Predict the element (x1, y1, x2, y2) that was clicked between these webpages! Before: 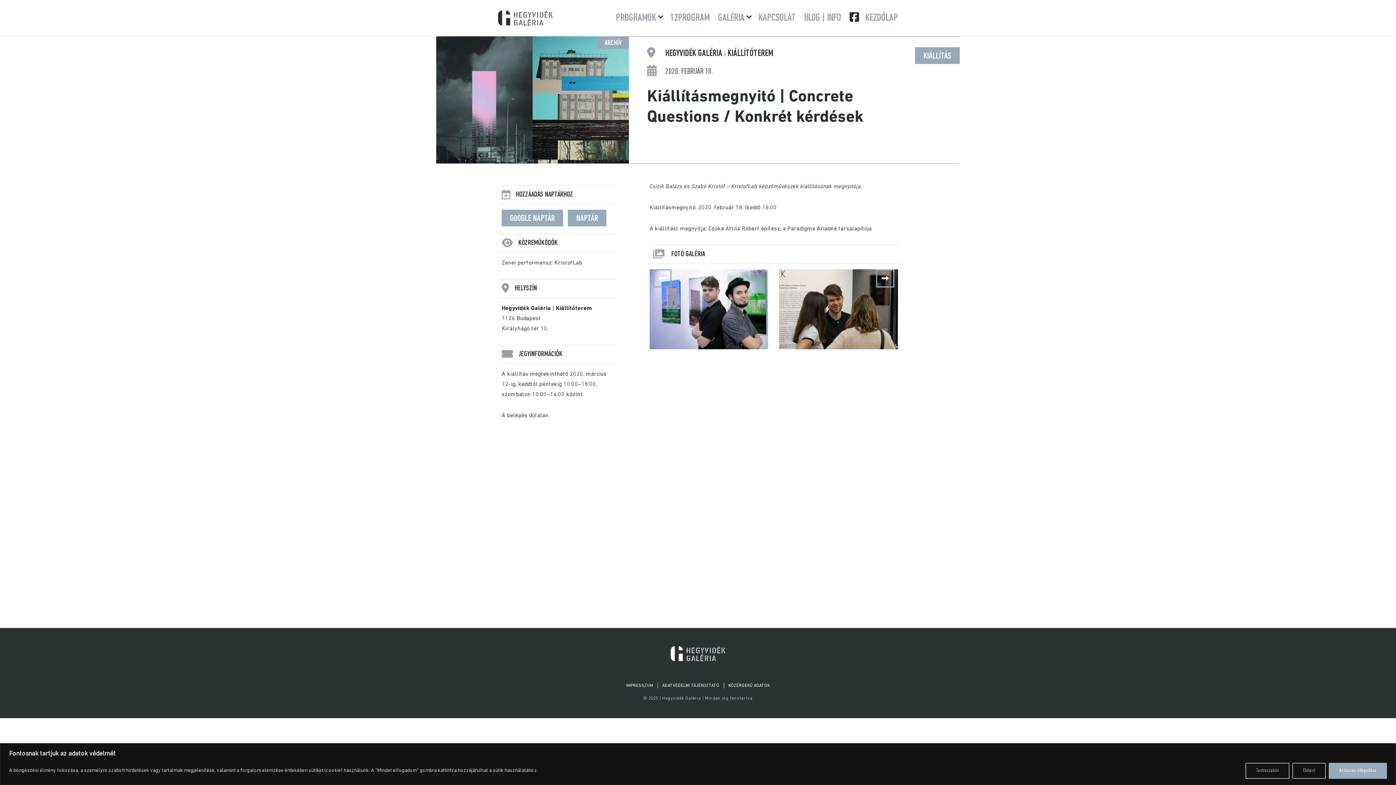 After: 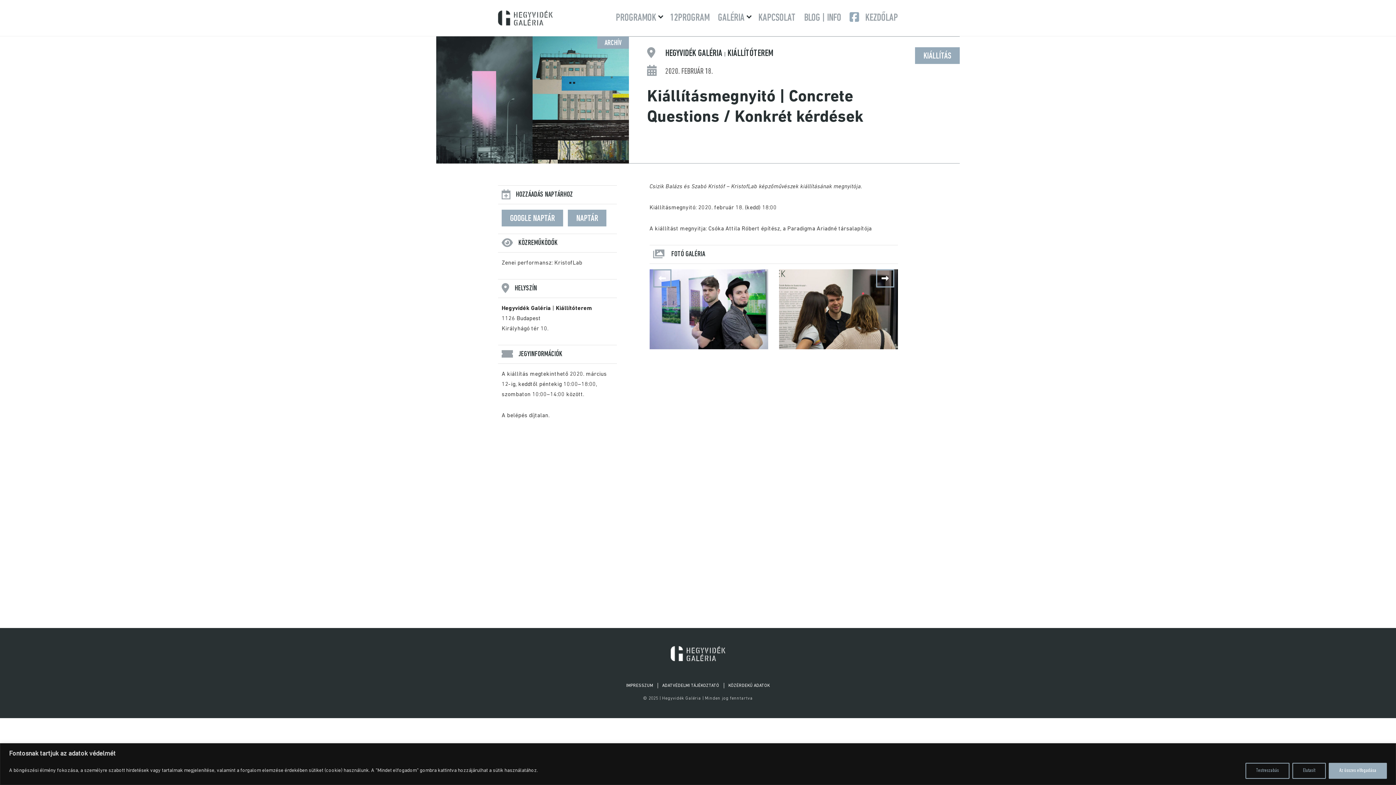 Action: label: FACEBOOK bbox: (849, 11, 860, 22)